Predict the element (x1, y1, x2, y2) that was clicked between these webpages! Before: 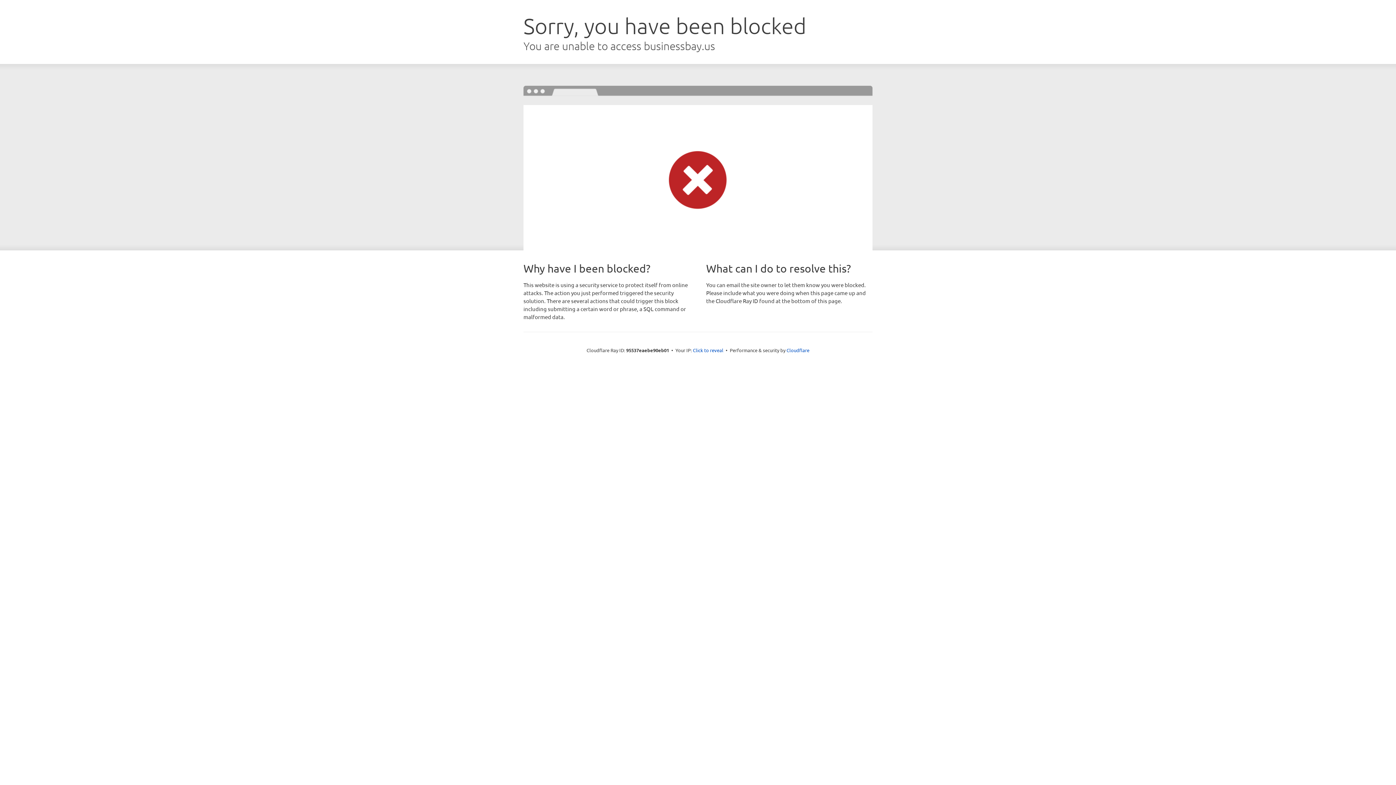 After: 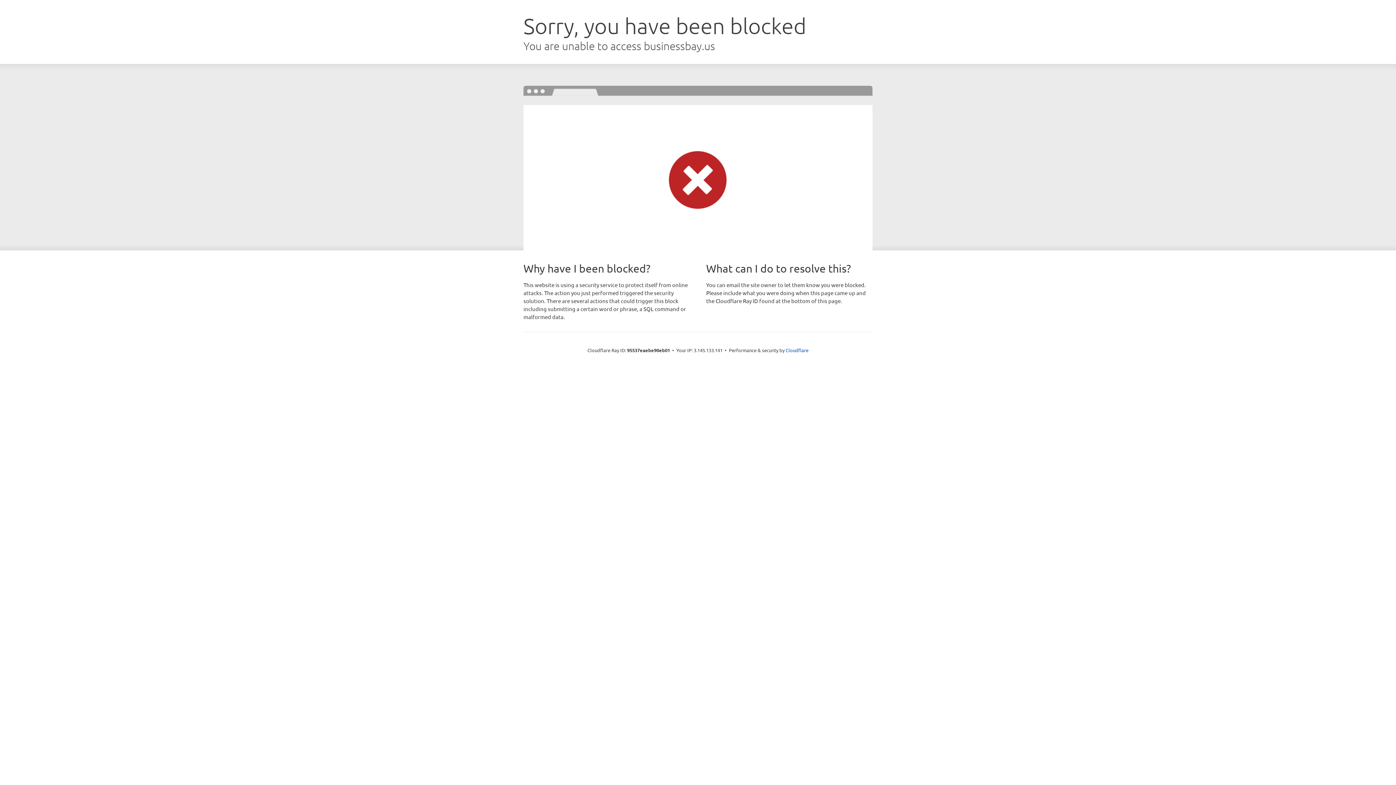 Action: label: Click to reveal bbox: (693, 346, 723, 353)